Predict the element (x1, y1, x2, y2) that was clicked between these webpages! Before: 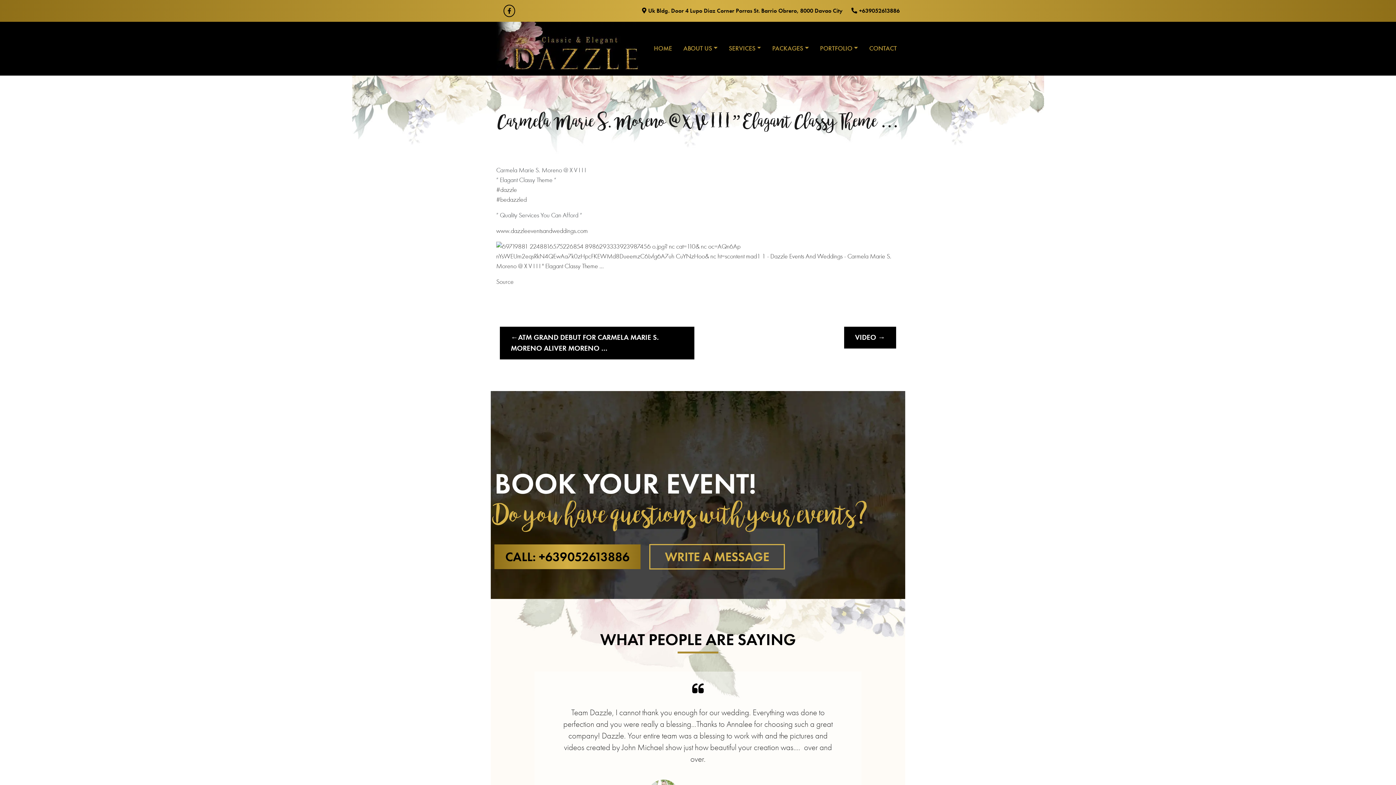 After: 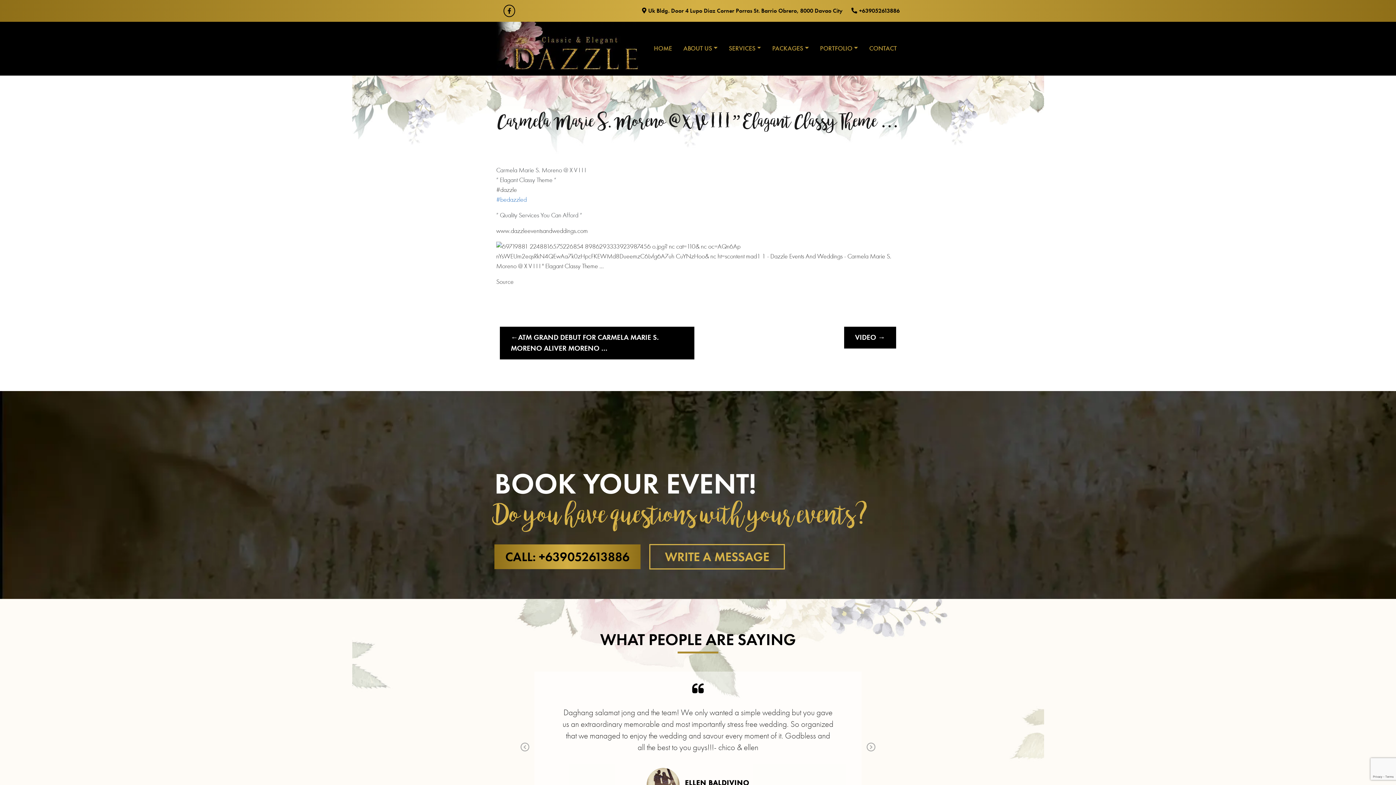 Action: label: #bedazzled bbox: (496, 195, 526, 203)